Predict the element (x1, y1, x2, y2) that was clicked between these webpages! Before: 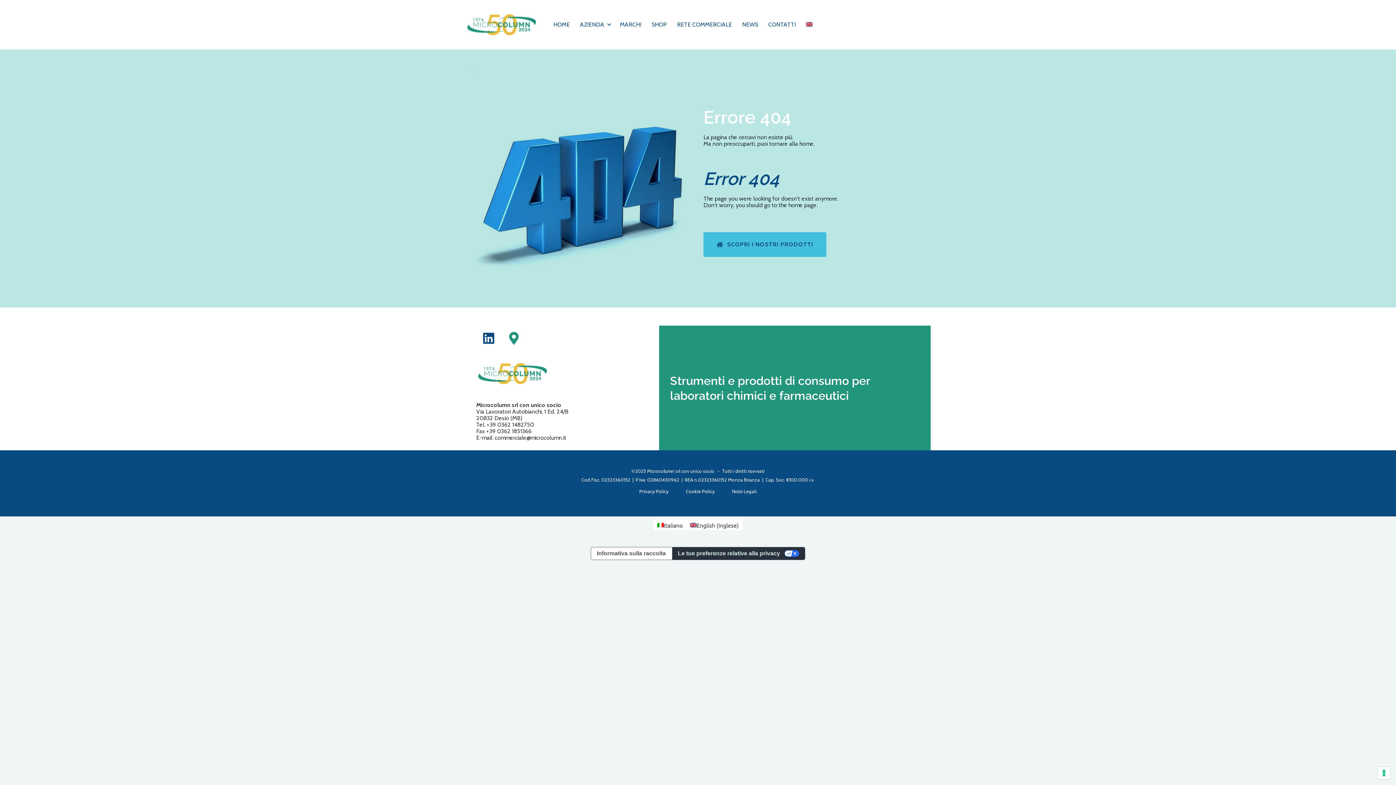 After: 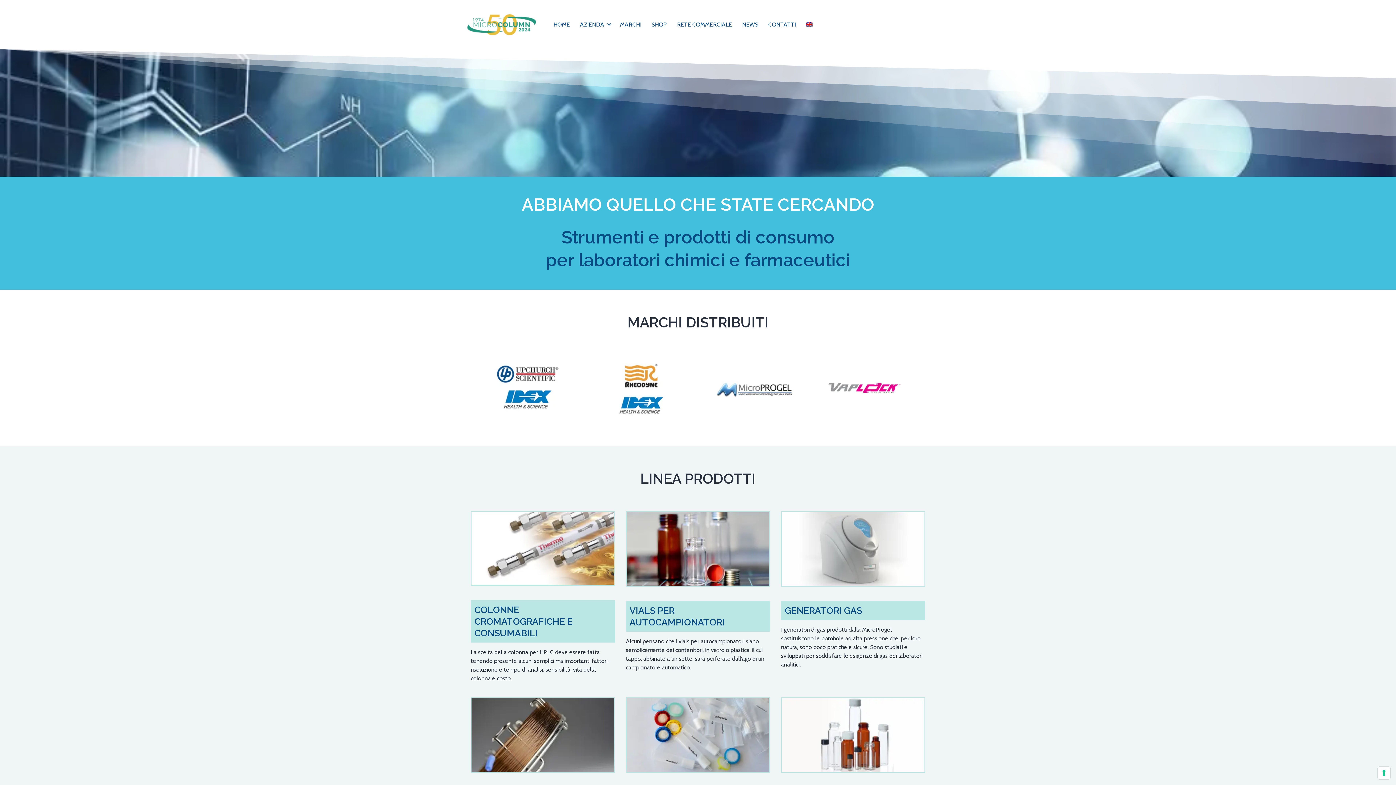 Action: label: Italiano bbox: (653, 519, 686, 530)